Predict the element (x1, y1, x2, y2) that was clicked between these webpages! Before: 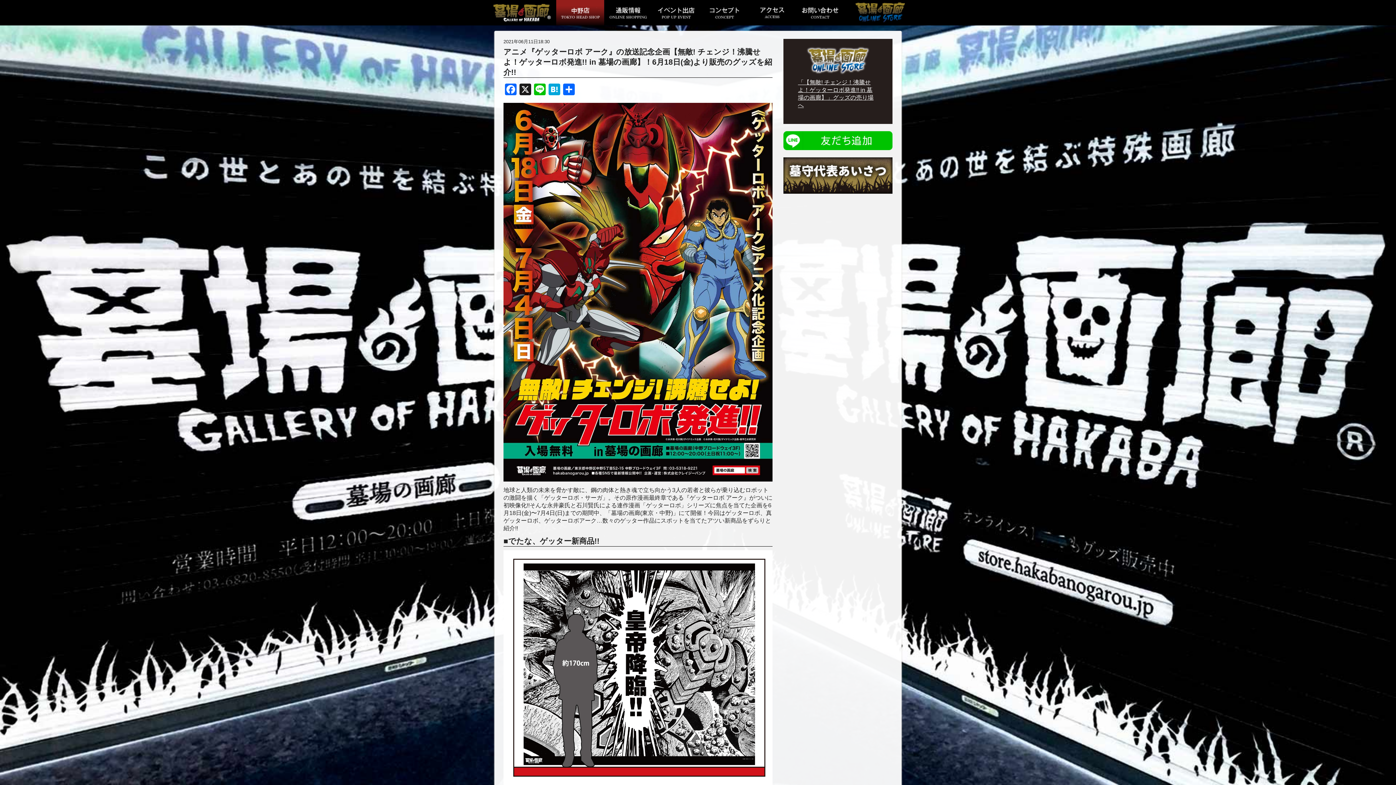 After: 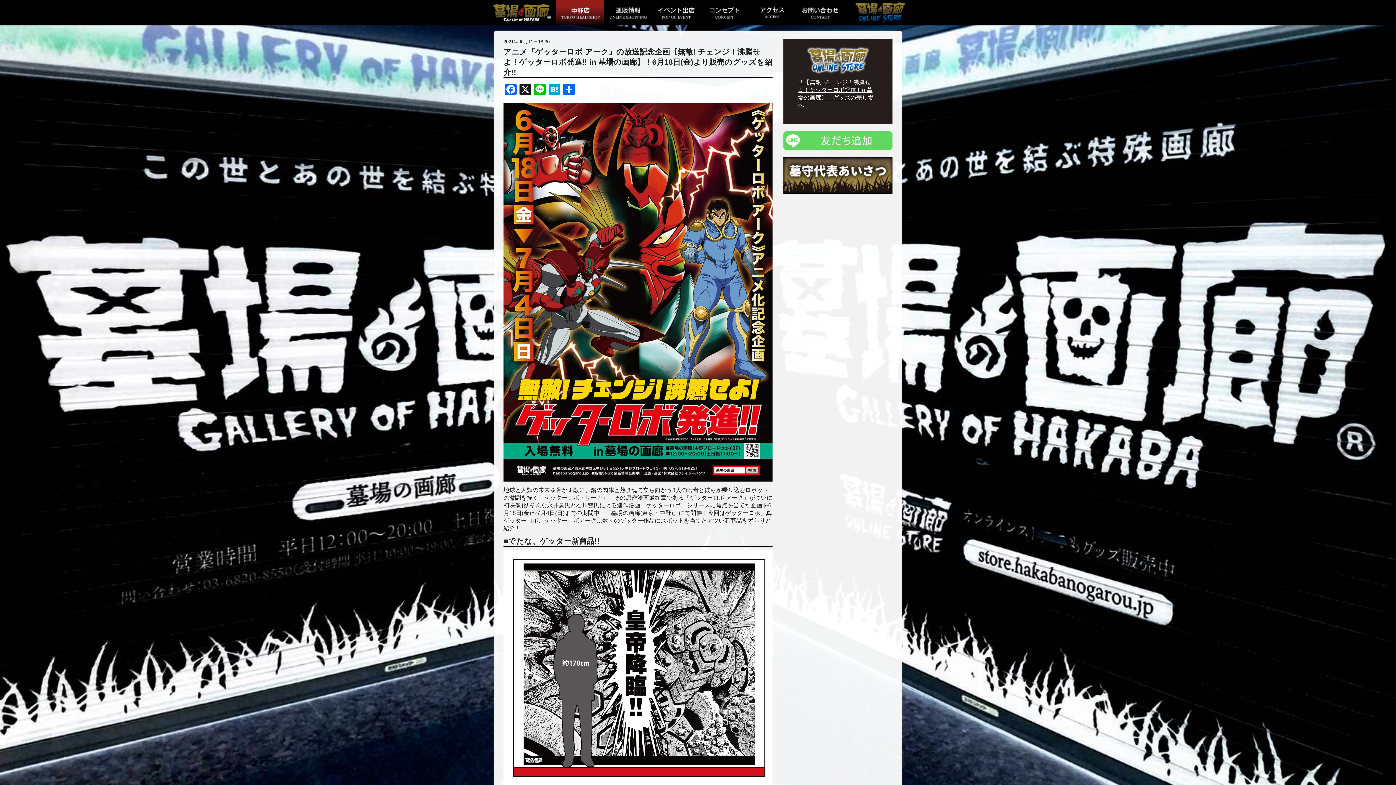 Action: bbox: (783, 131, 892, 137)